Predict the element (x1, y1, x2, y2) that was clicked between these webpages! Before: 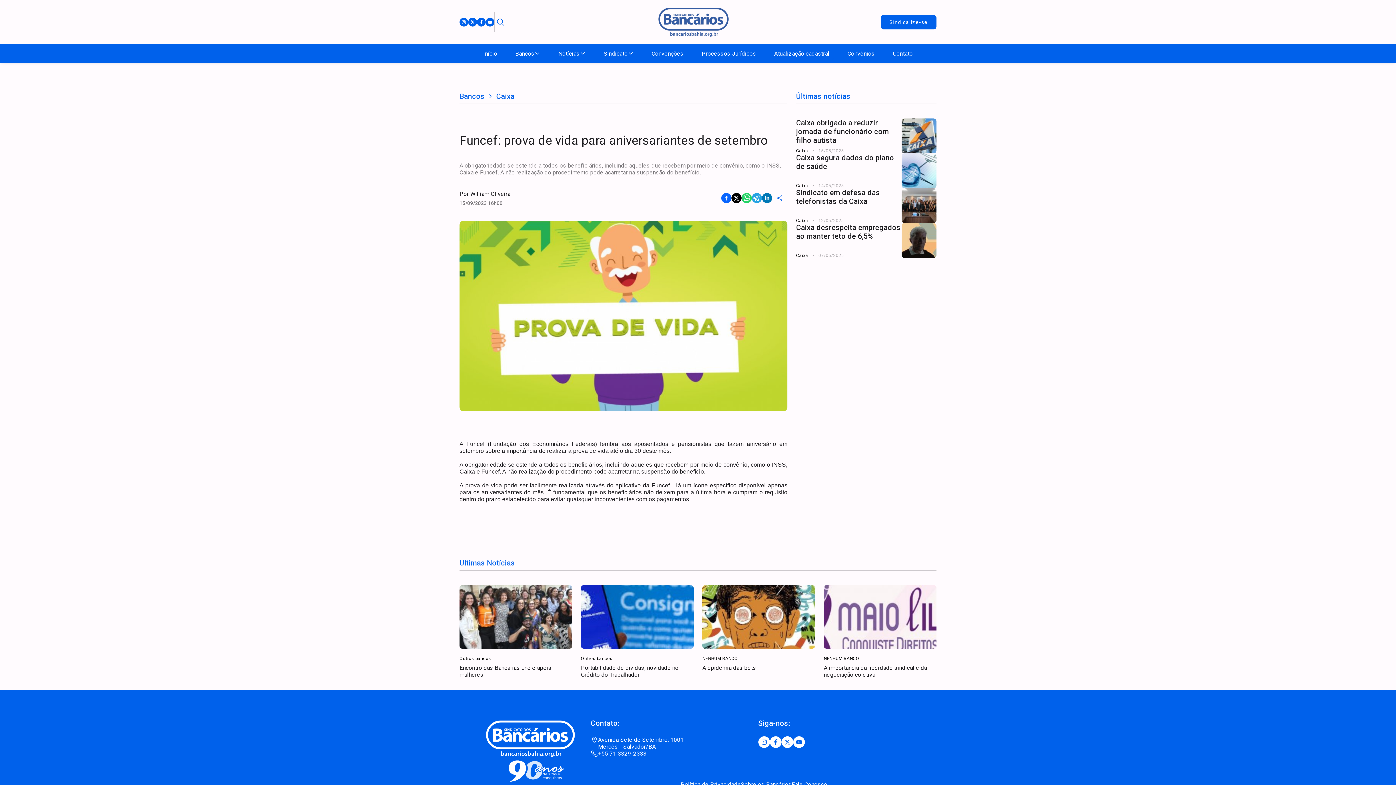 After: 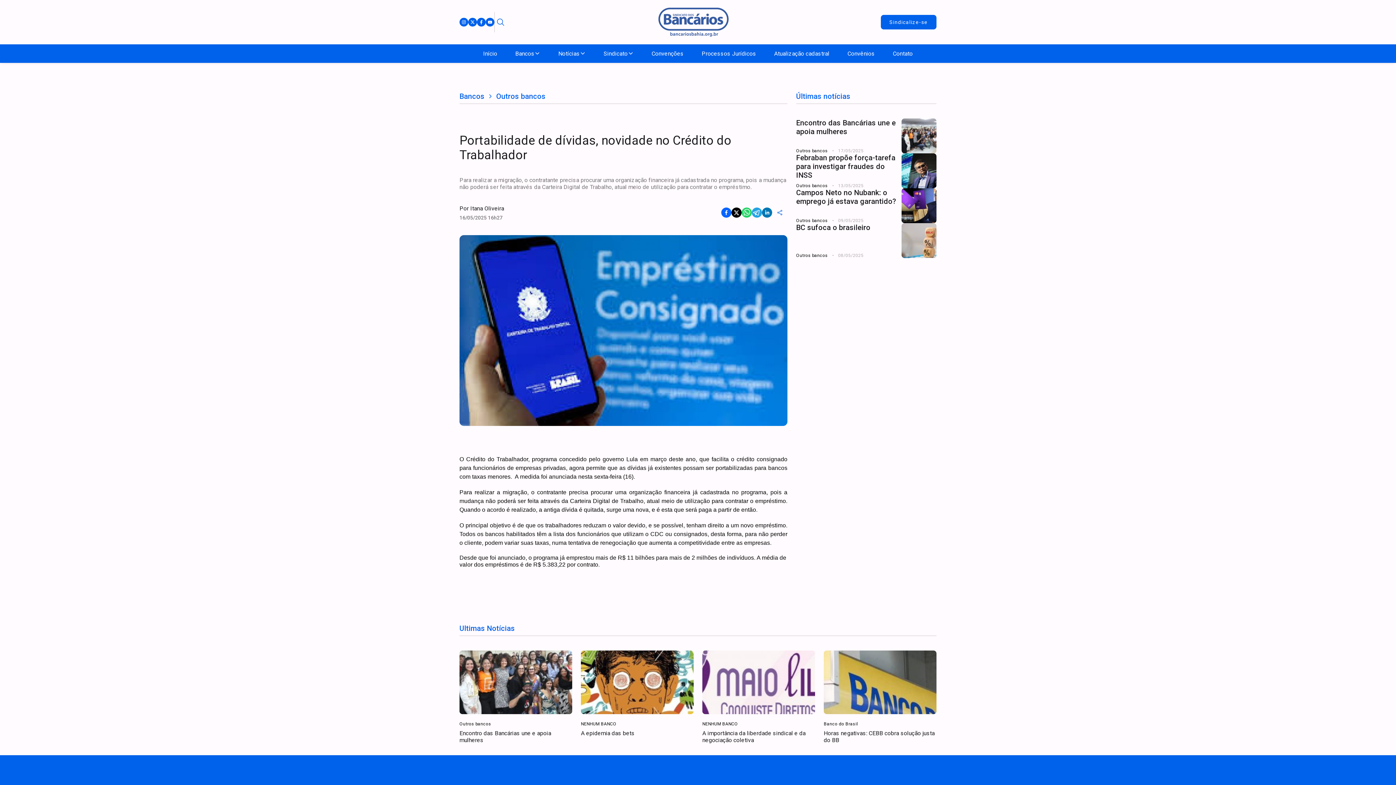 Action: label: Portabilidade de dívidas, novidade no Crédito do Trabalhador bbox: (581, 664, 693, 678)